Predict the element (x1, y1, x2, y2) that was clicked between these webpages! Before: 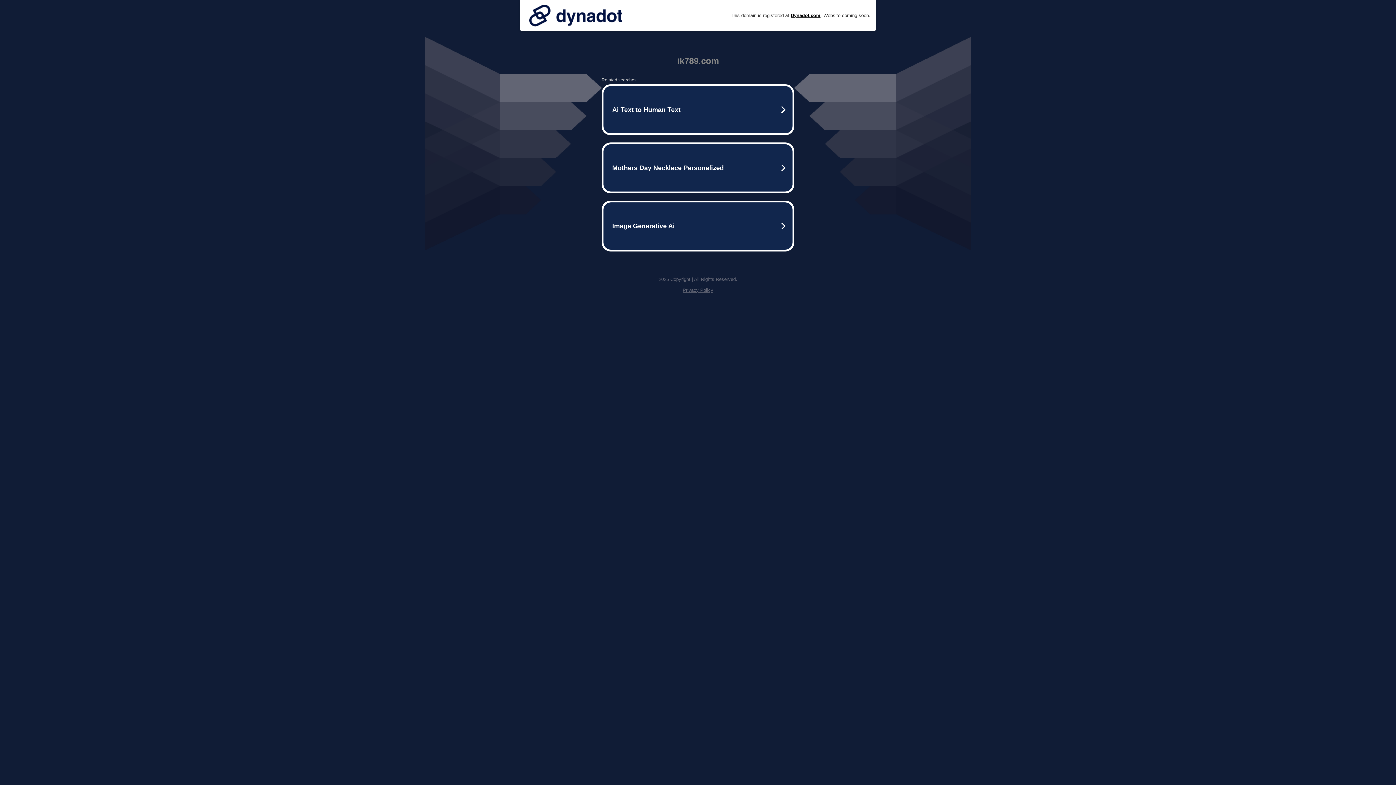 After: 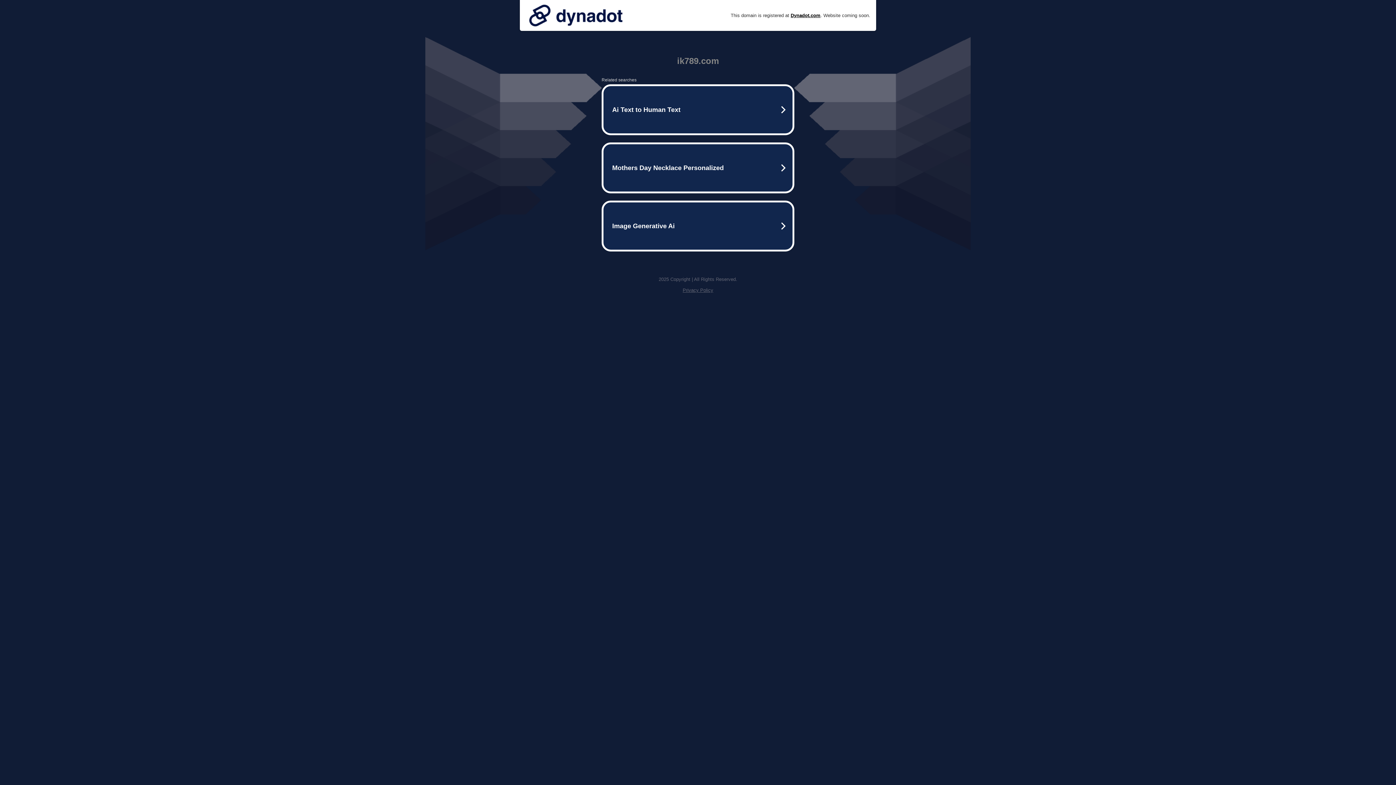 Action: label: Privacy Policy bbox: (682, 287, 713, 293)